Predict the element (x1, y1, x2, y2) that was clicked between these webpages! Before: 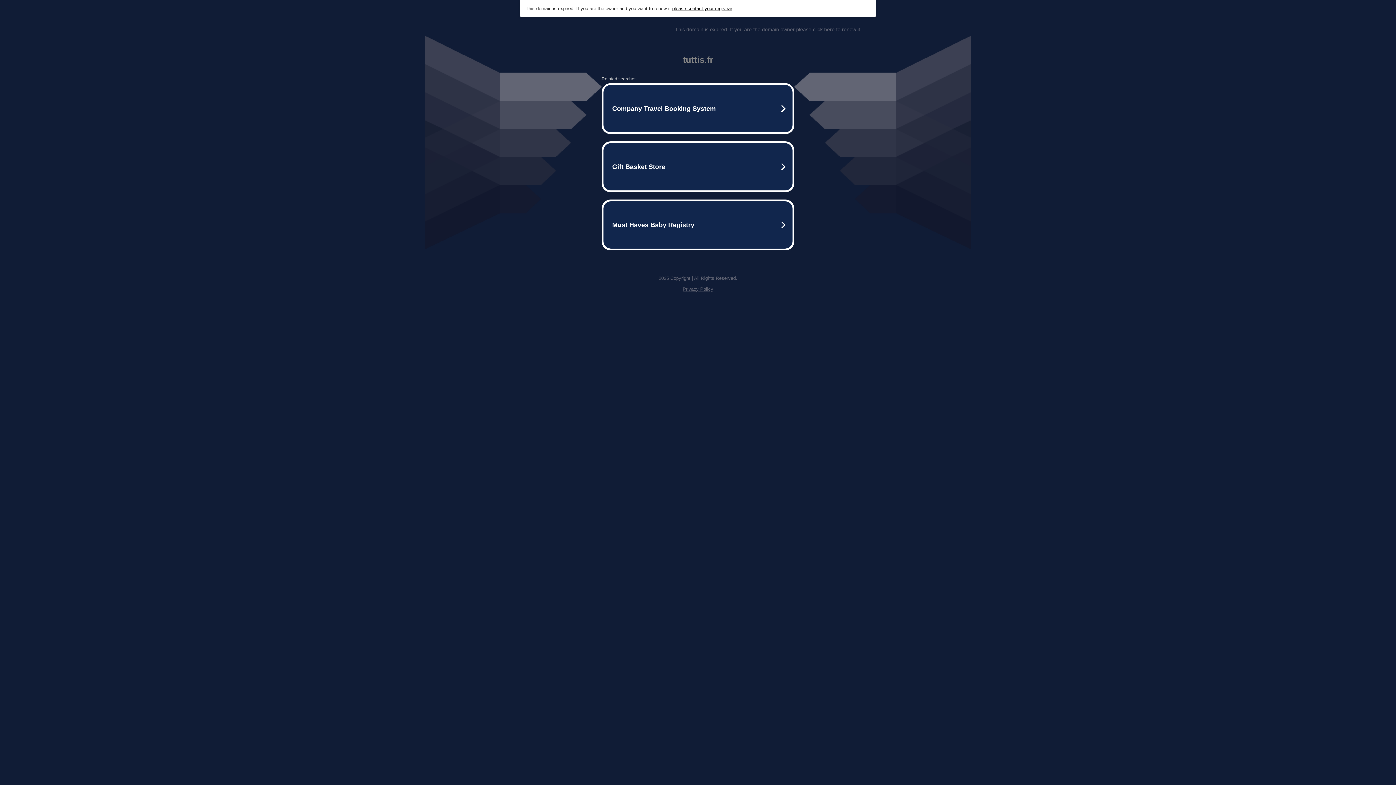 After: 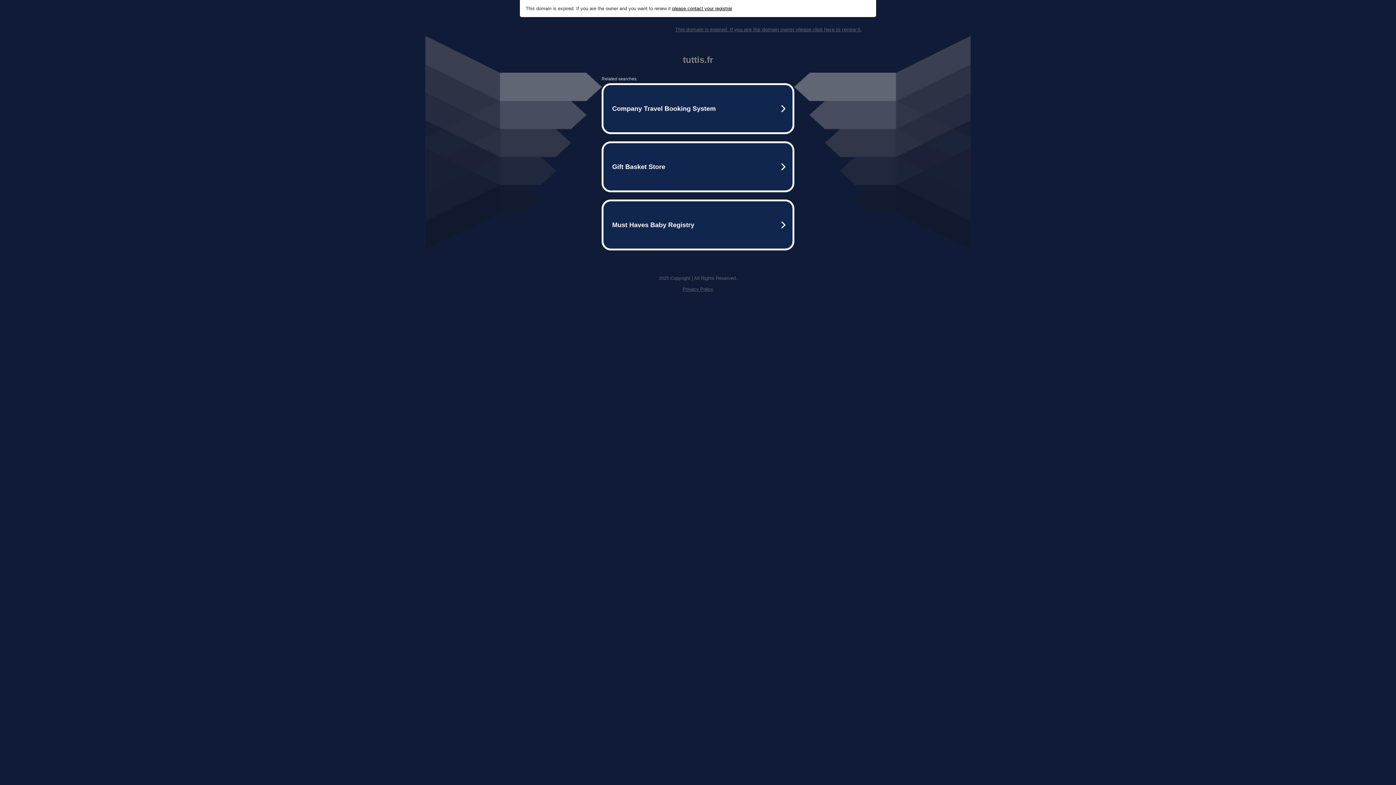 Action: bbox: (682, 286, 713, 292) label: Privacy Policy